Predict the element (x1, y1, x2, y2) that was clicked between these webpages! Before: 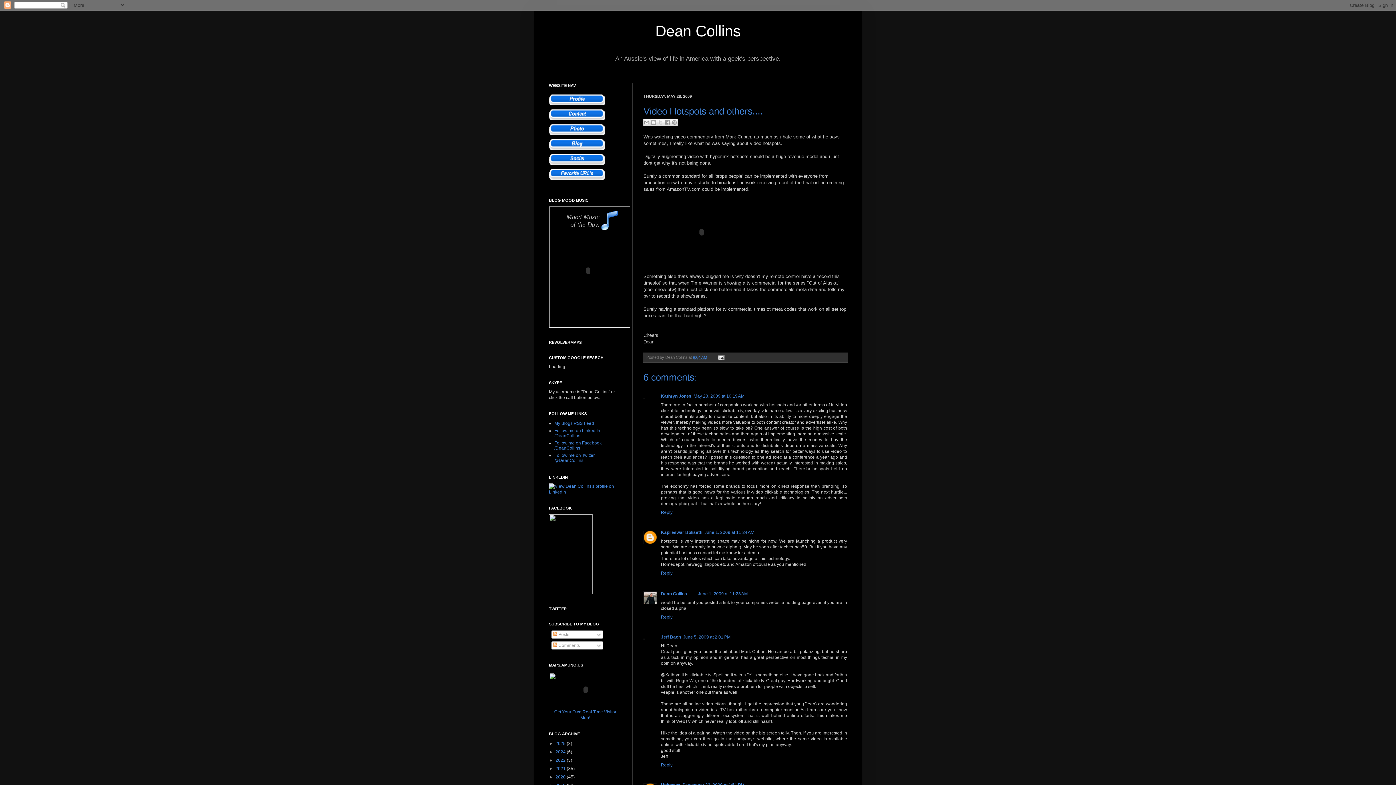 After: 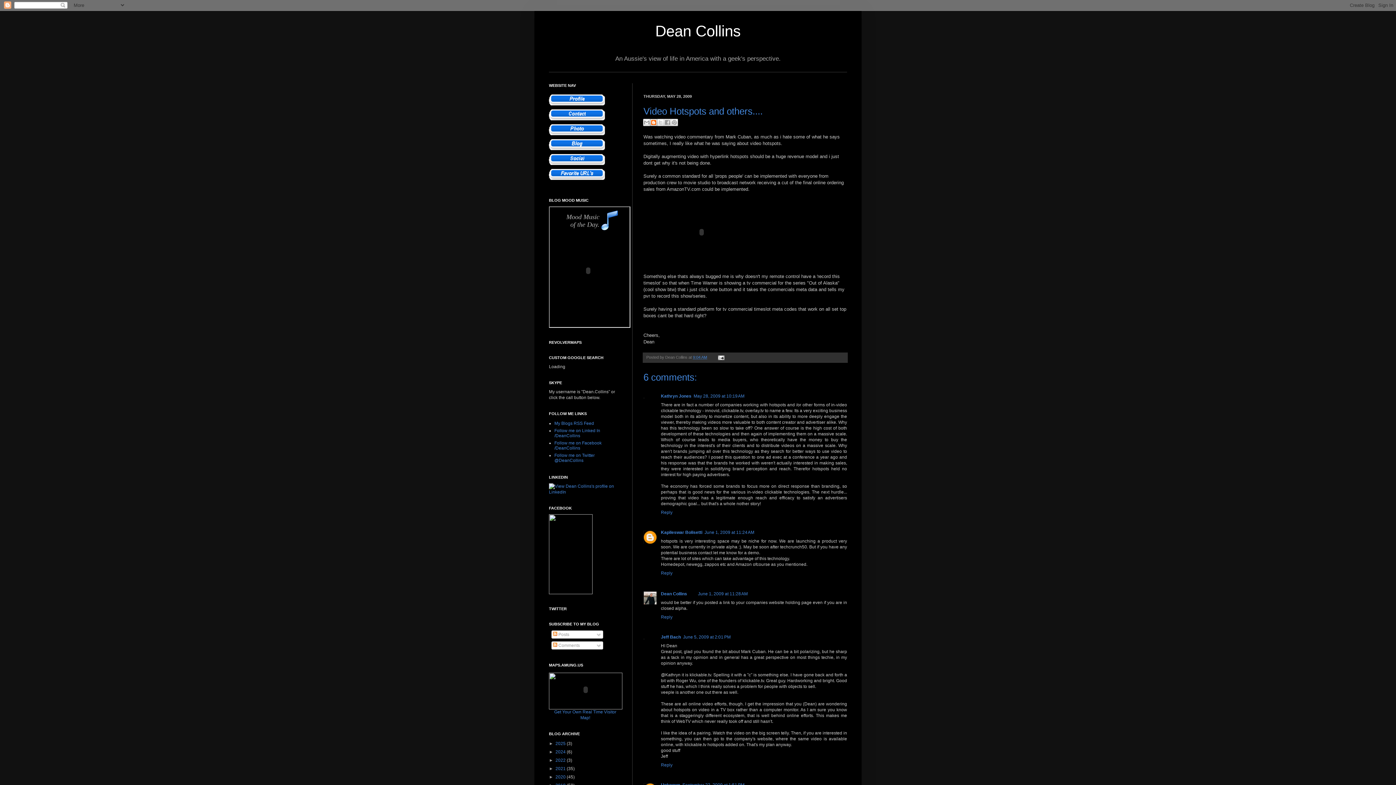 Action: label: BlogThis! bbox: (650, 119, 657, 126)